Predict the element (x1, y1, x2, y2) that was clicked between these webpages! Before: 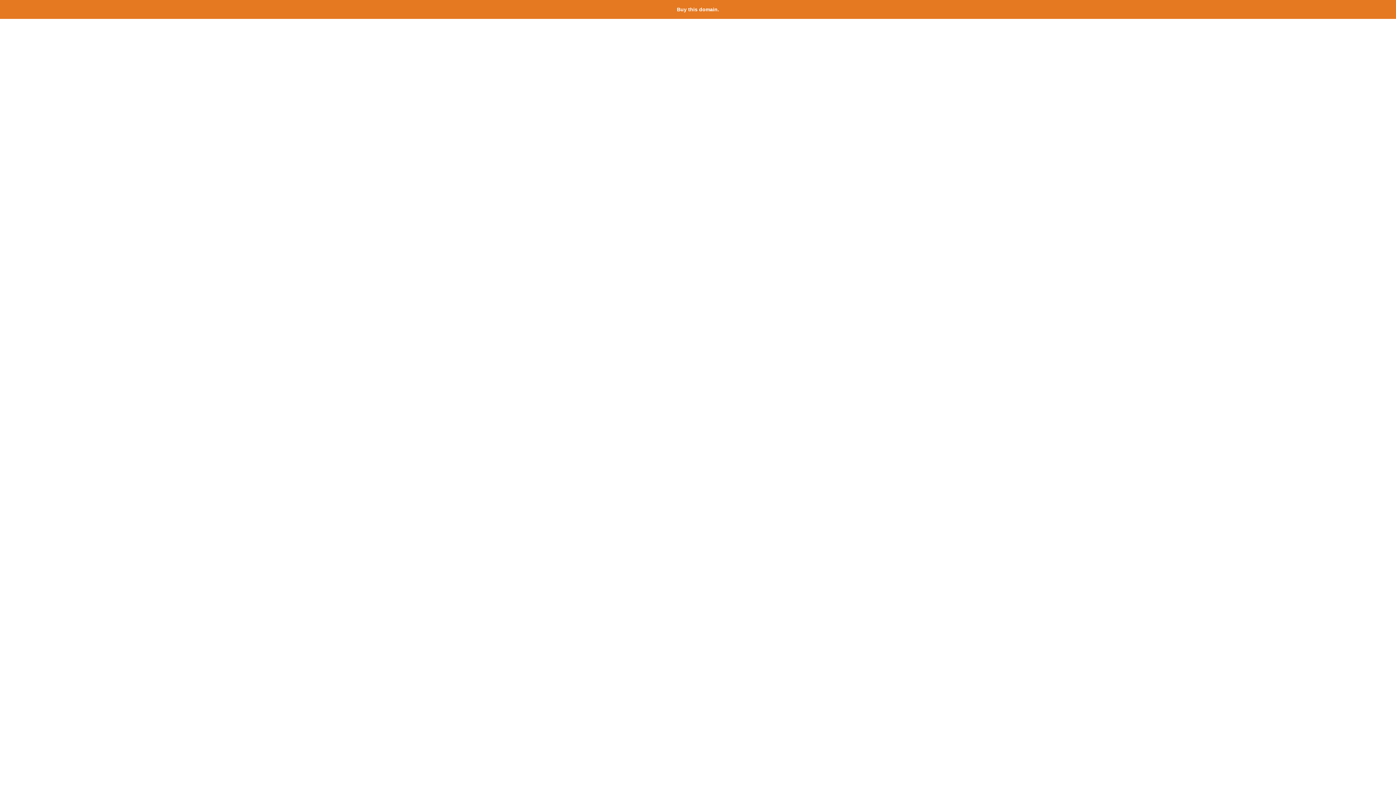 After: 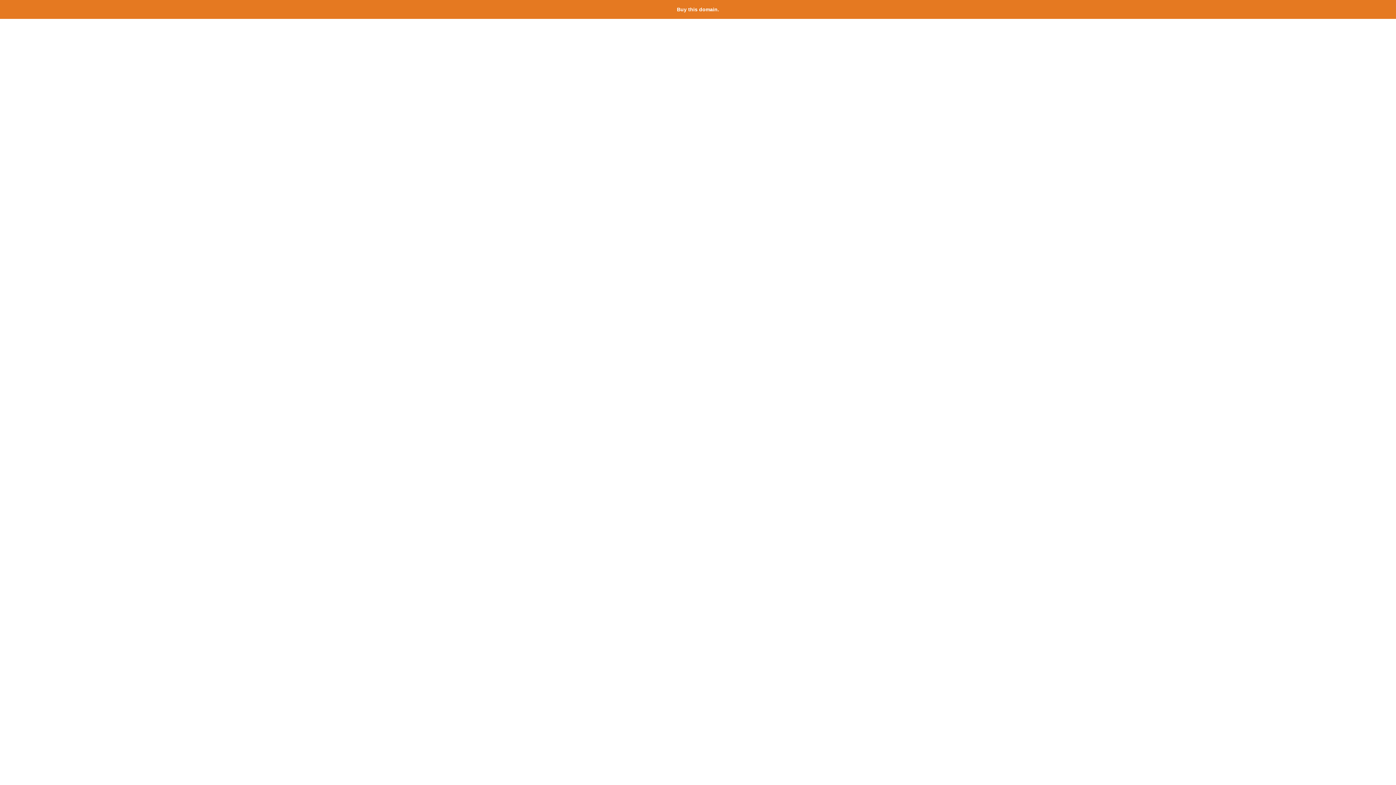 Action: bbox: (677, 6, 719, 12) label: Buy this domain.